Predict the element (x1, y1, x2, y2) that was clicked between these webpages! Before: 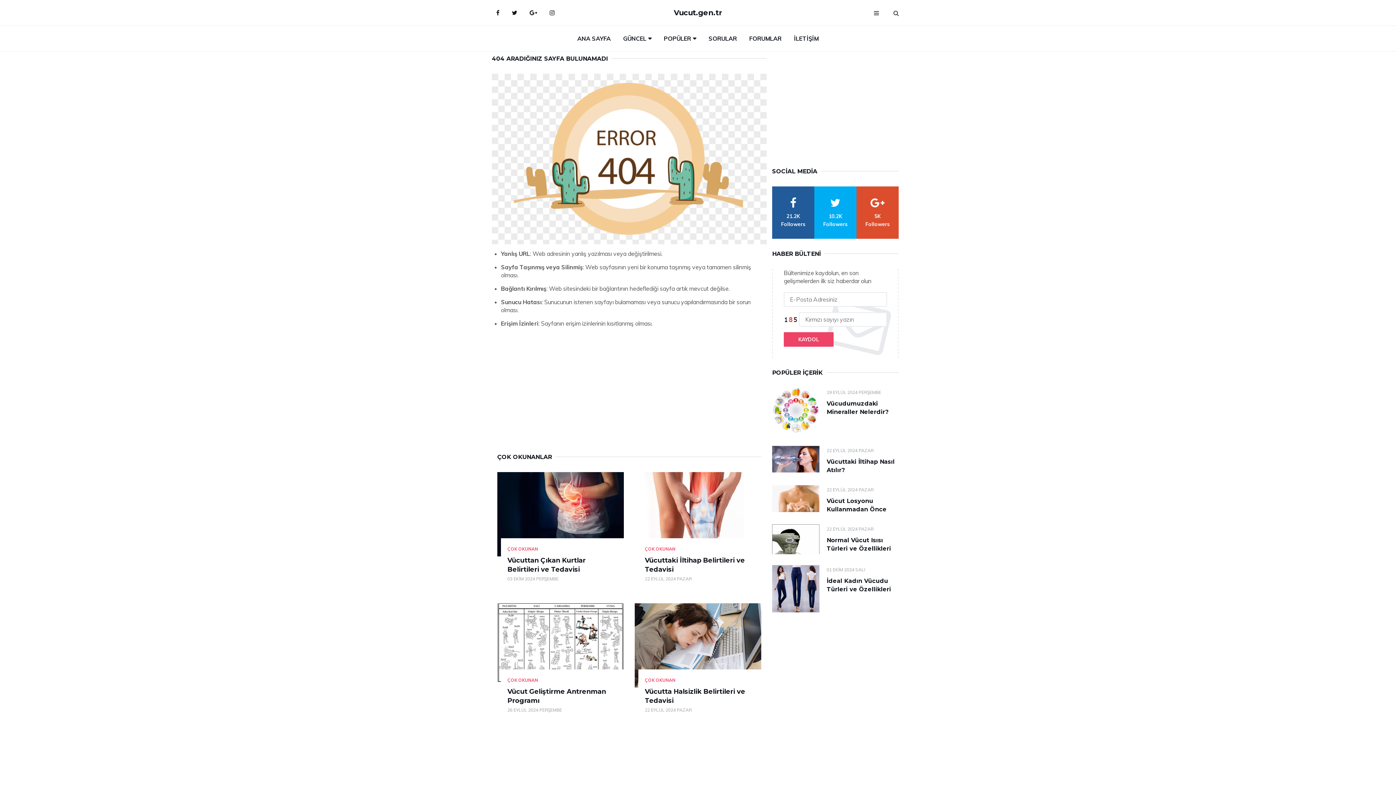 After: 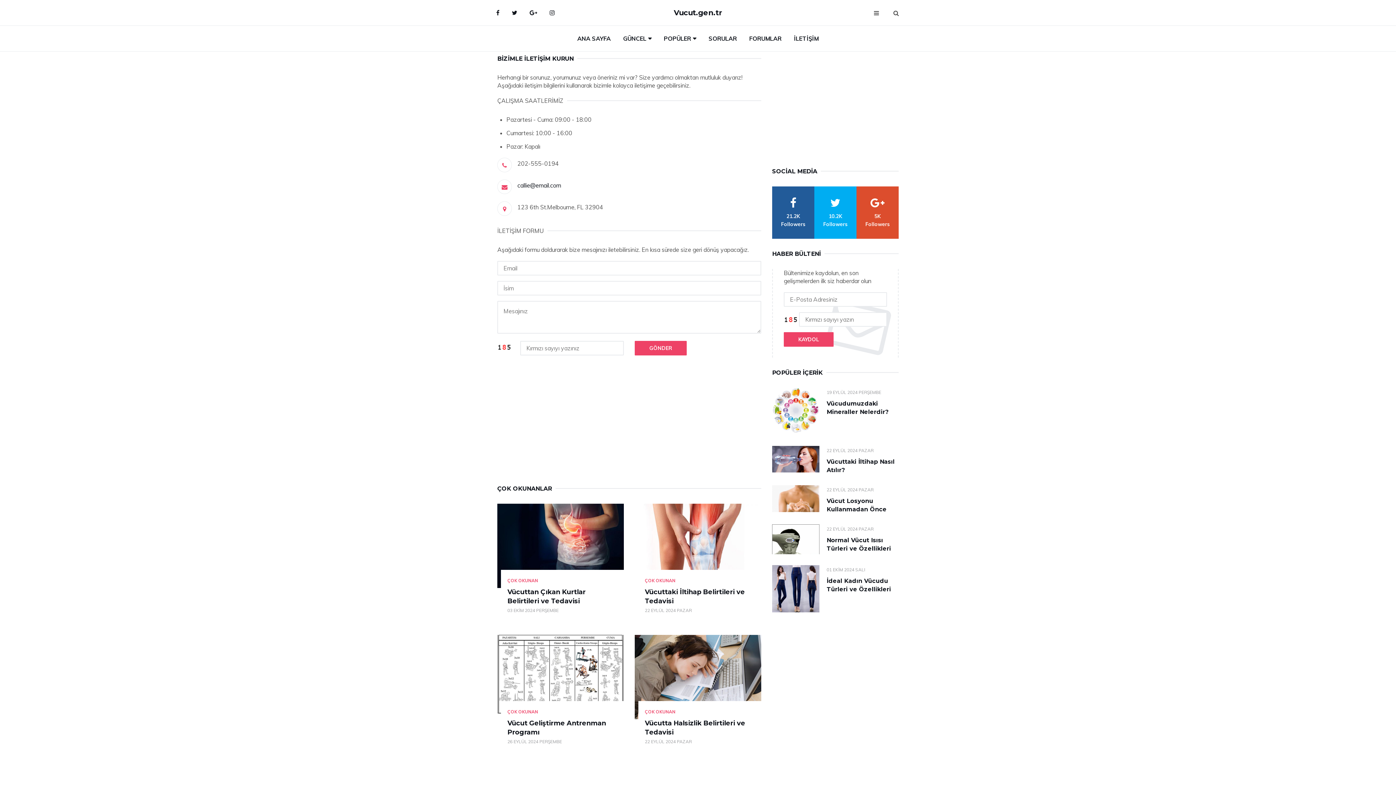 Action: bbox: (788, 25, 824, 51) label: İLETİŞİM